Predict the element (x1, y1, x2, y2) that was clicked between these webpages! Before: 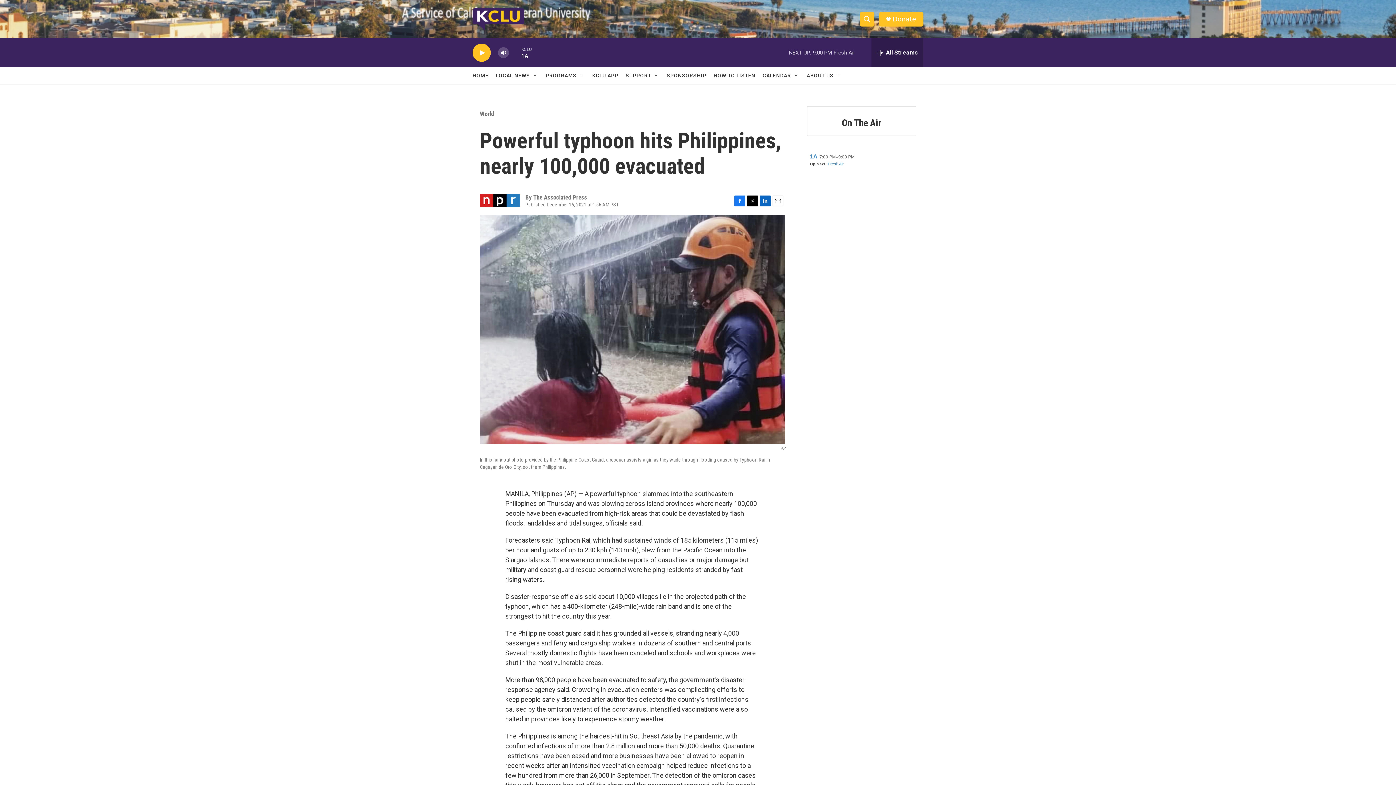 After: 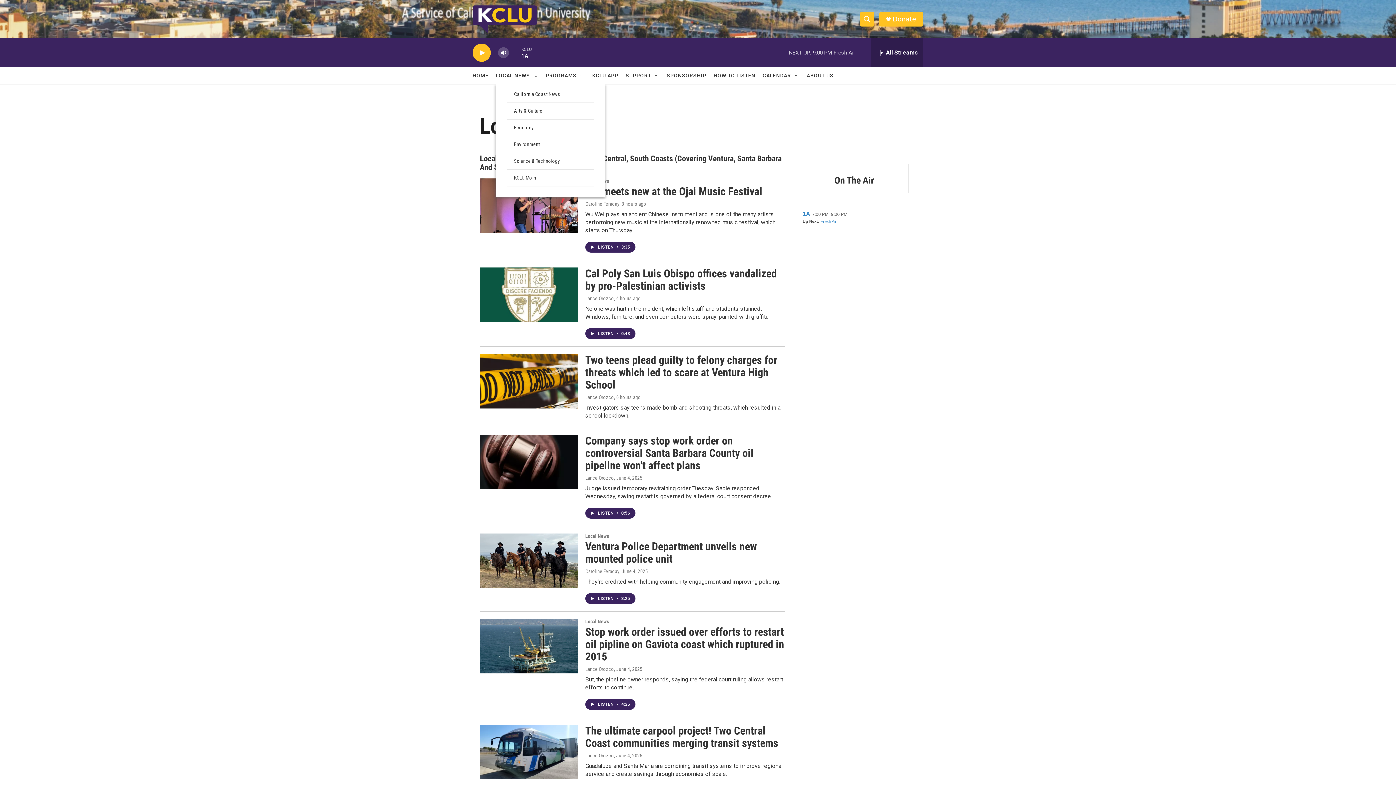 Action: bbox: (496, 67, 530, 84) label: LOCAL NEWS